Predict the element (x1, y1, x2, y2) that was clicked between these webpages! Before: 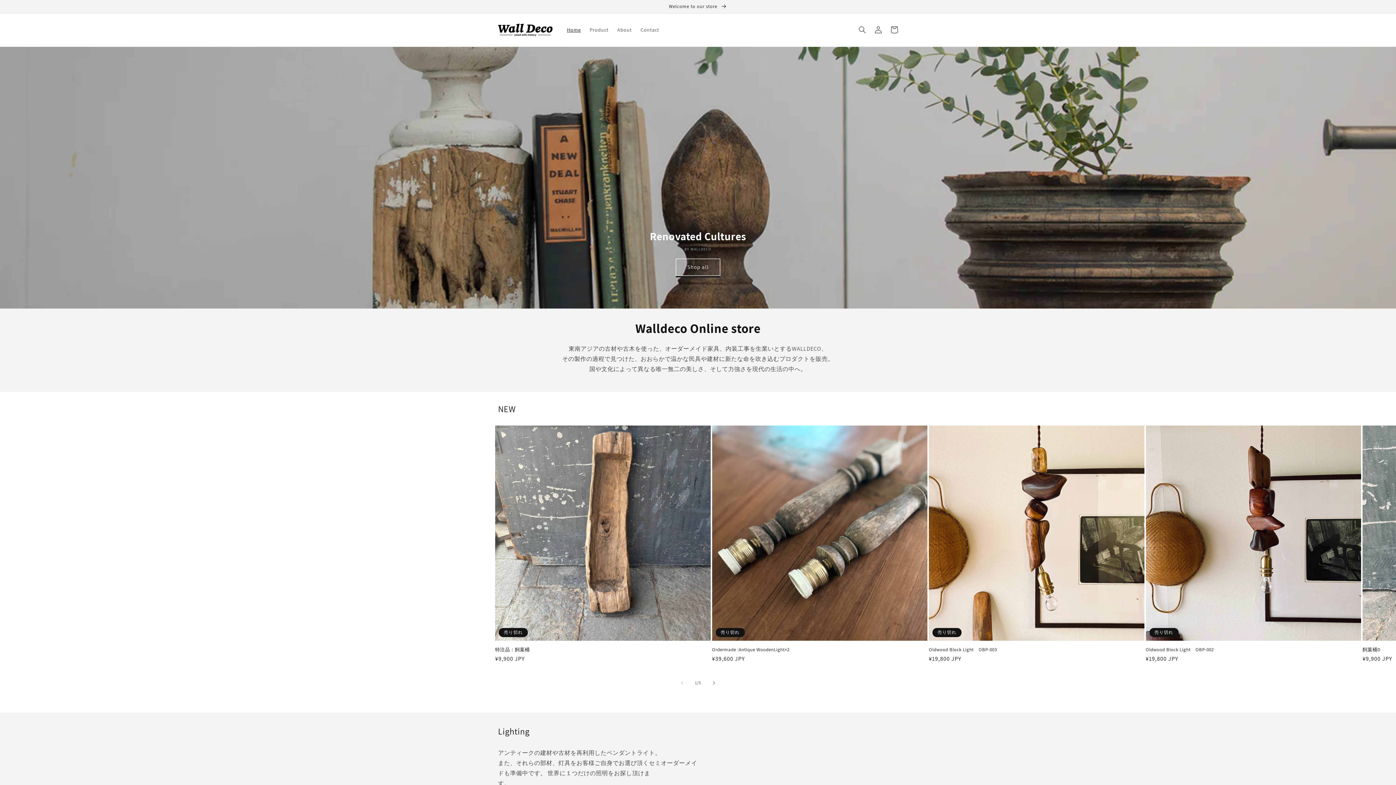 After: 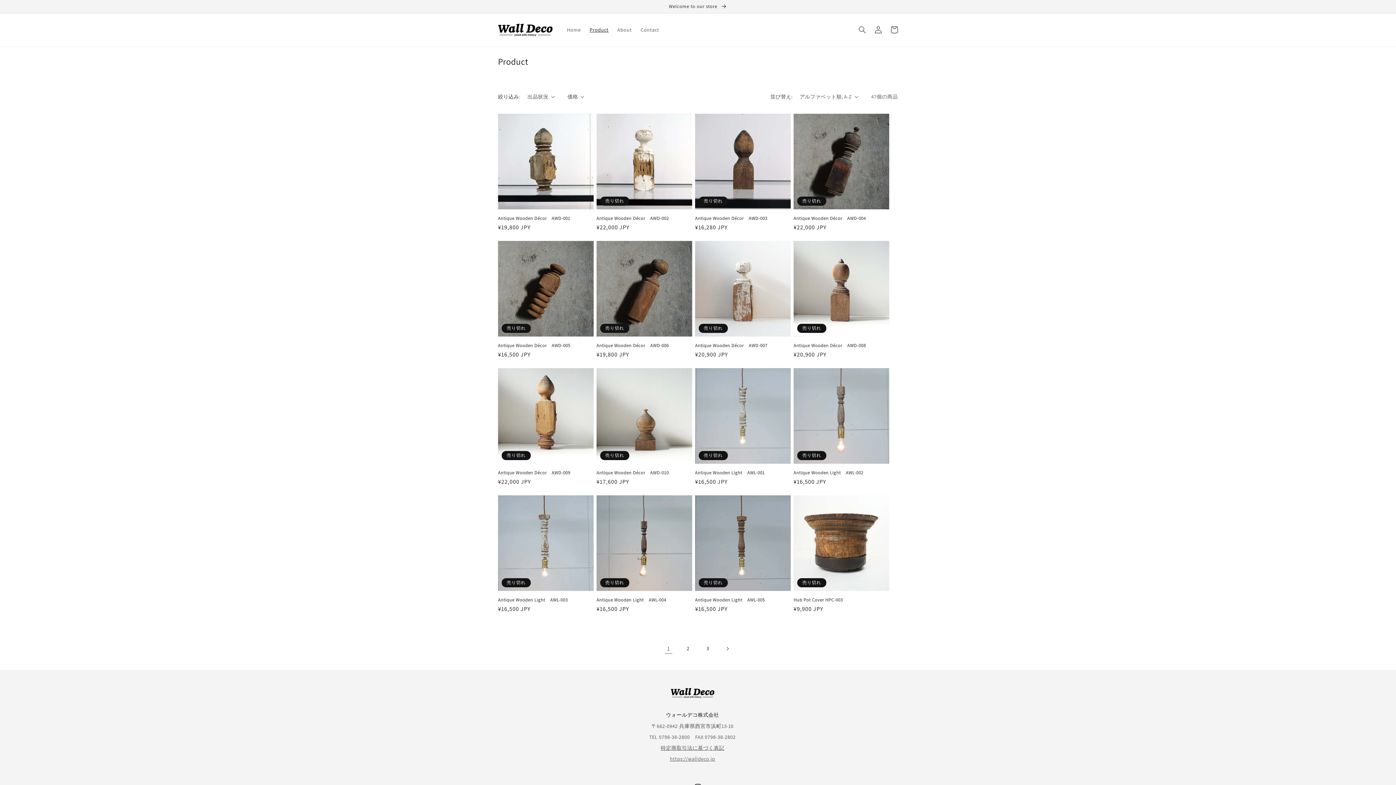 Action: bbox: (0, 0, 1396, 13) label: Welcome to our store 